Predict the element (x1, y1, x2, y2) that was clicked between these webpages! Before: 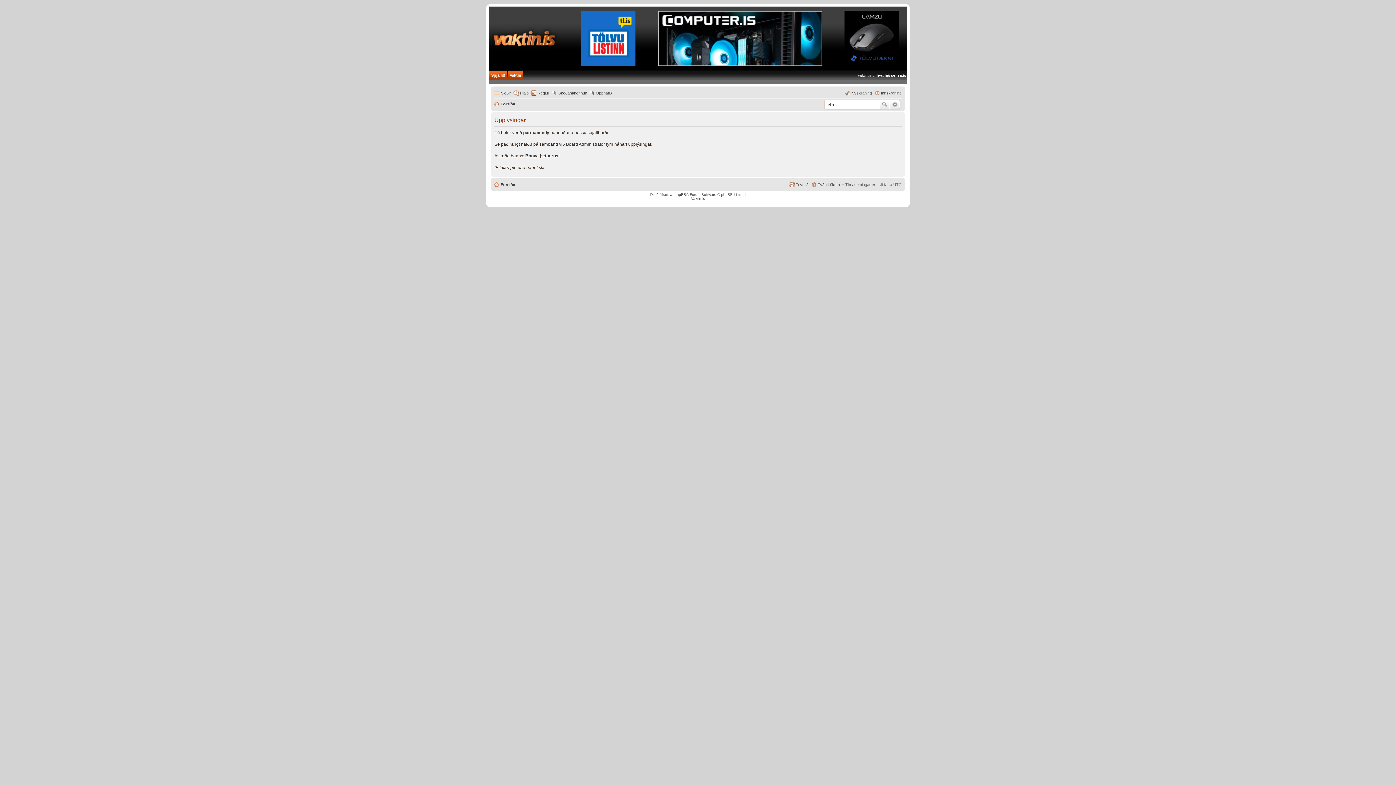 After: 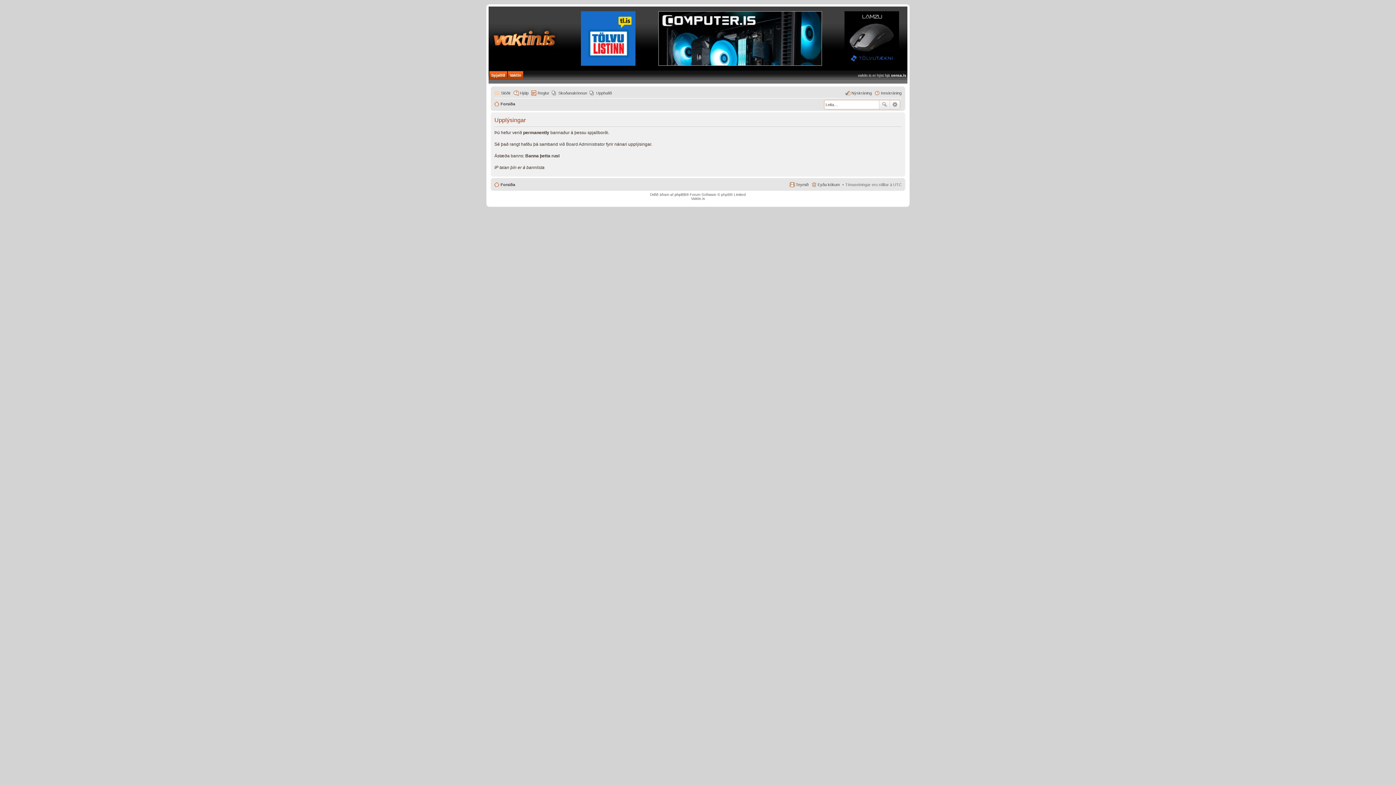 Action: bbox: (589, 88, 612, 97) label: Upphafið